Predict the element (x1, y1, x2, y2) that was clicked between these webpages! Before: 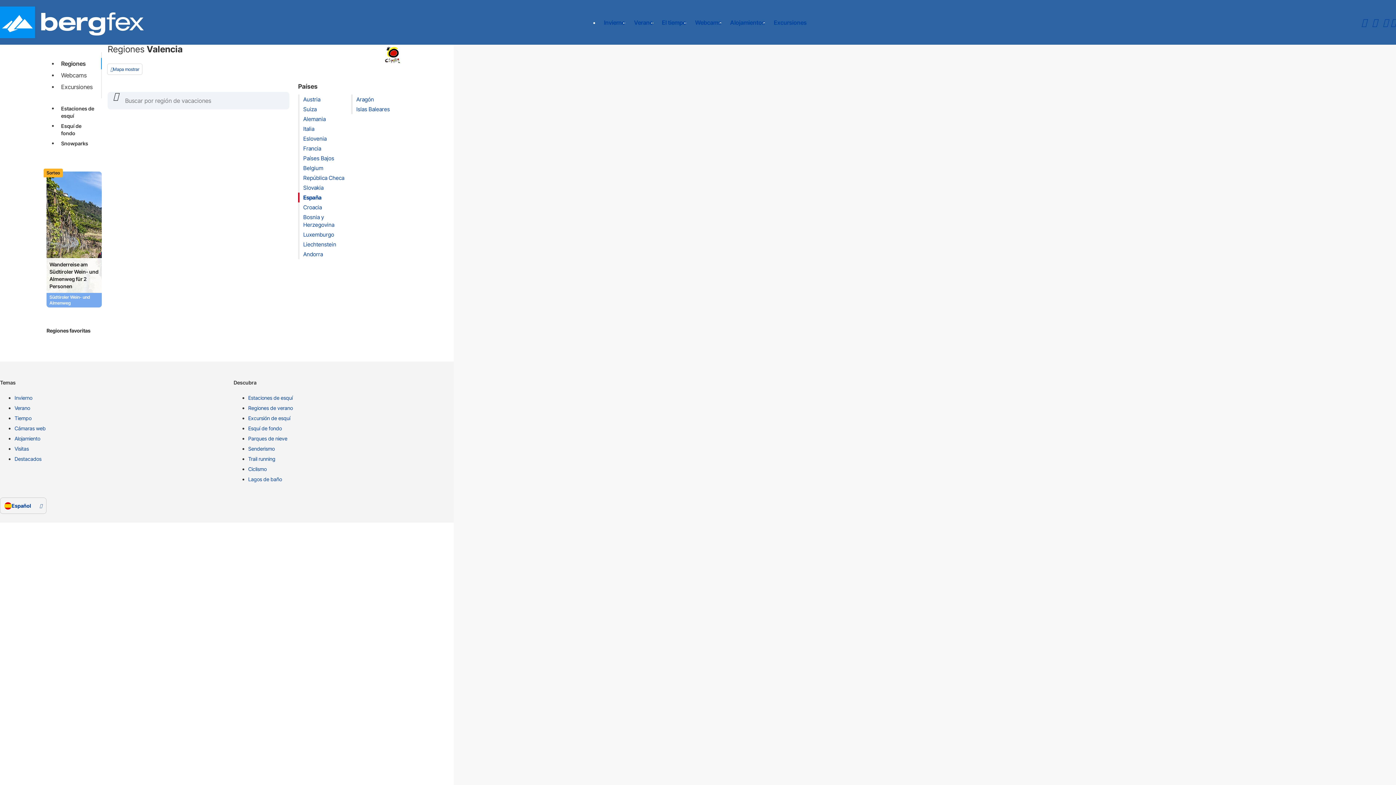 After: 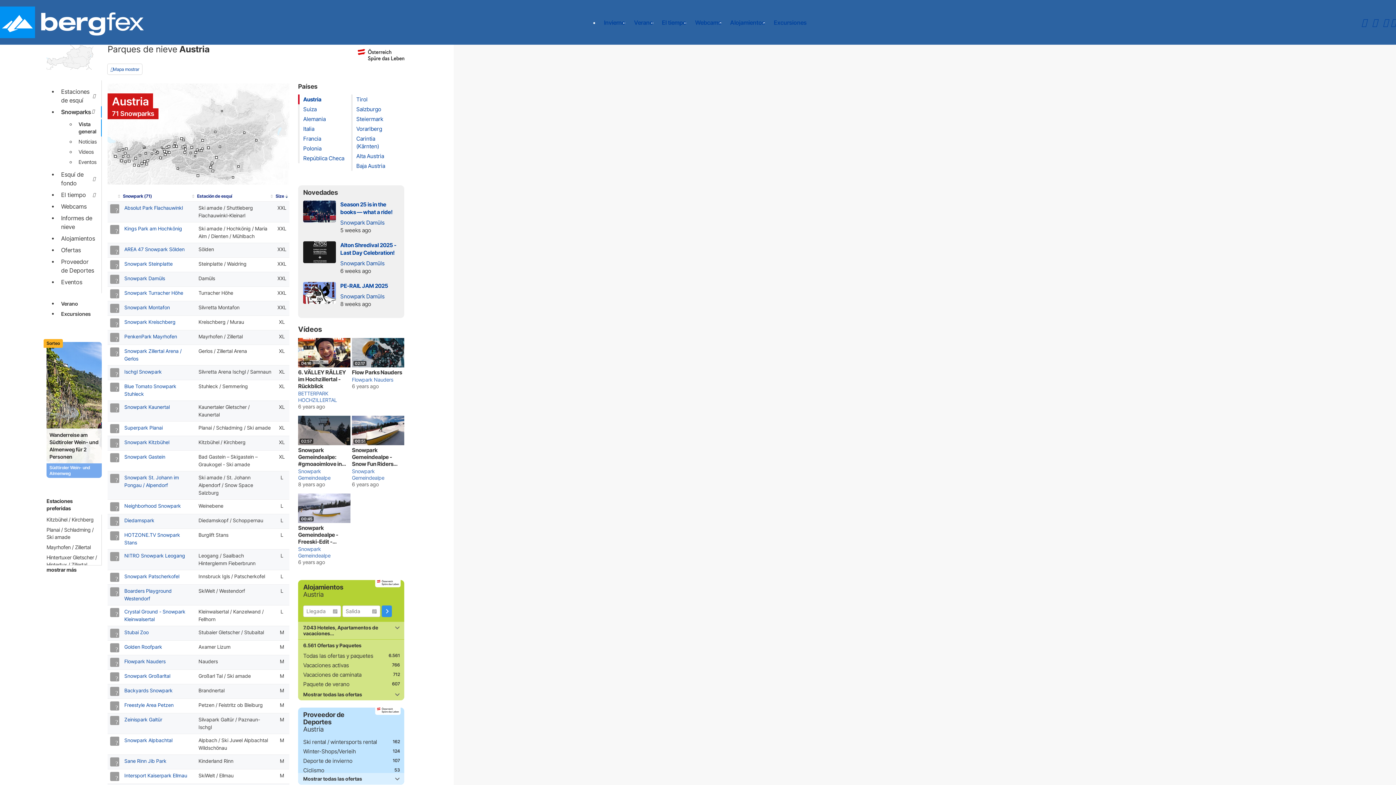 Action: bbox: (248, 435, 461, 445) label: Parques de nieve